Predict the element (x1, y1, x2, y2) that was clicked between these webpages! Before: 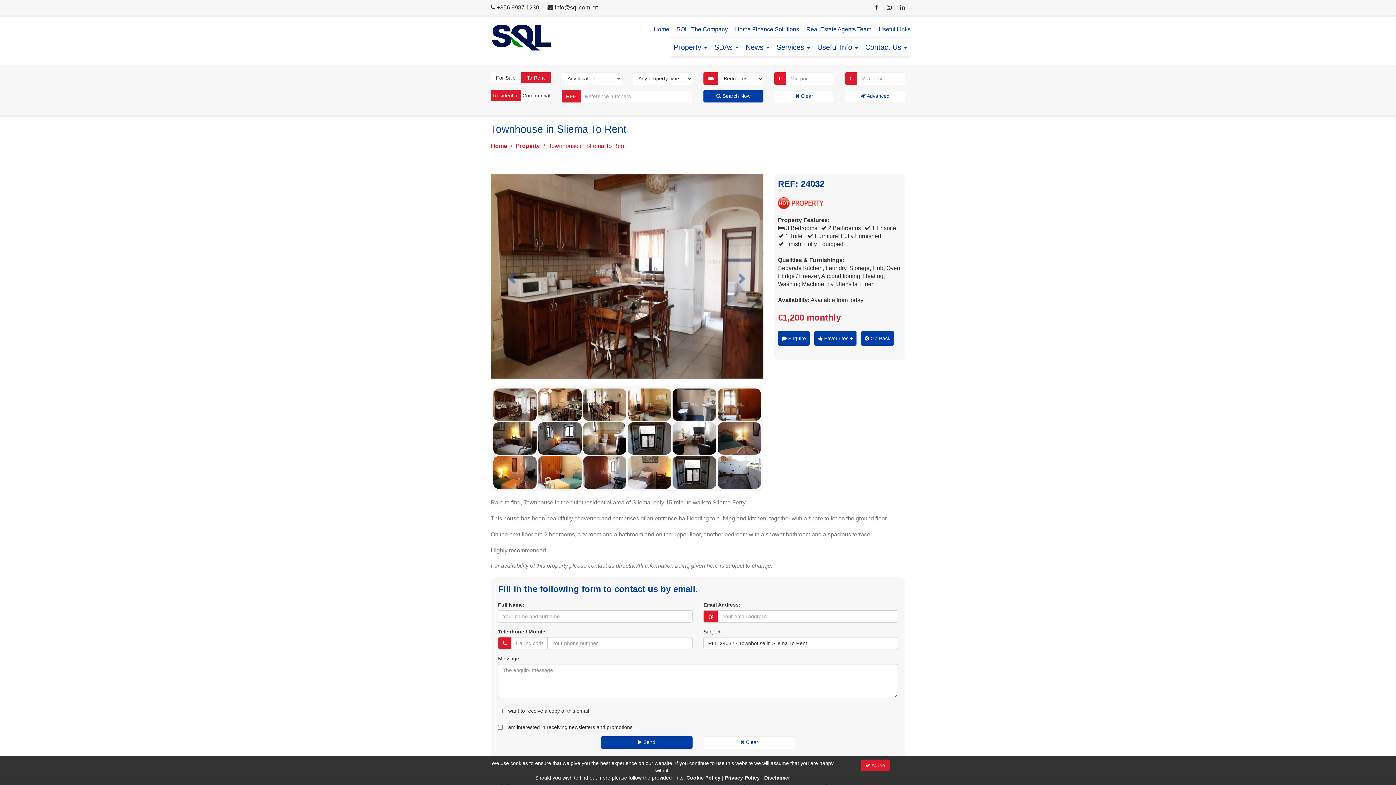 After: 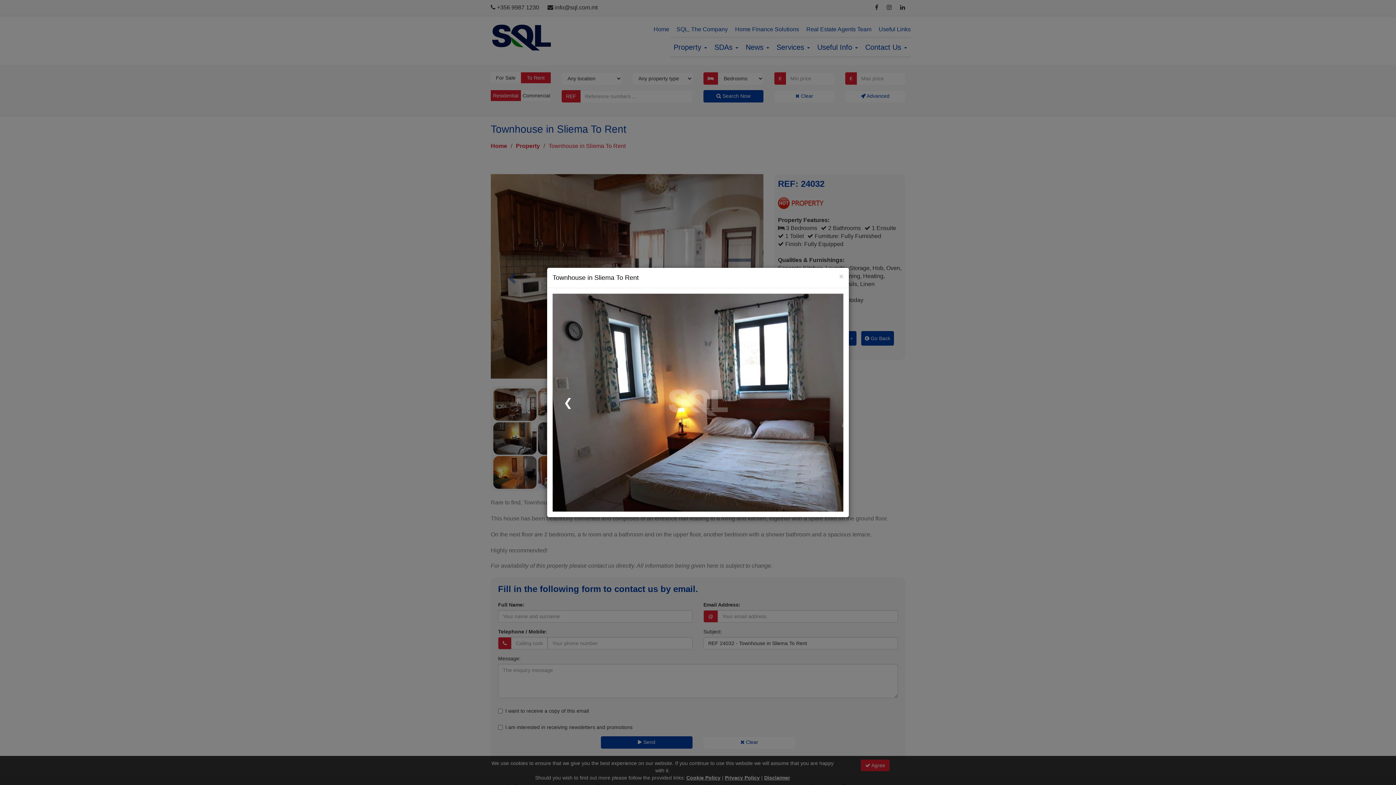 Action: bbox: (538, 422, 581, 455)